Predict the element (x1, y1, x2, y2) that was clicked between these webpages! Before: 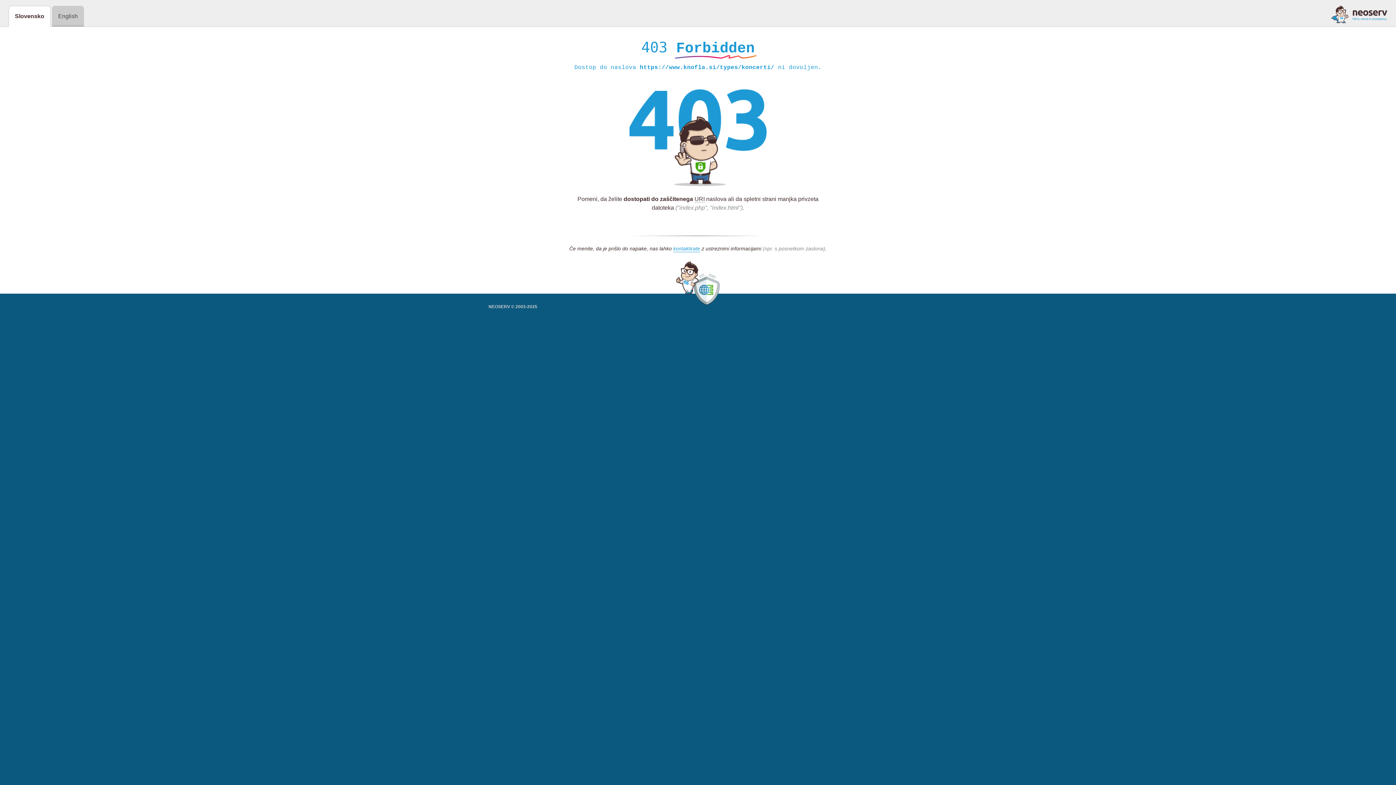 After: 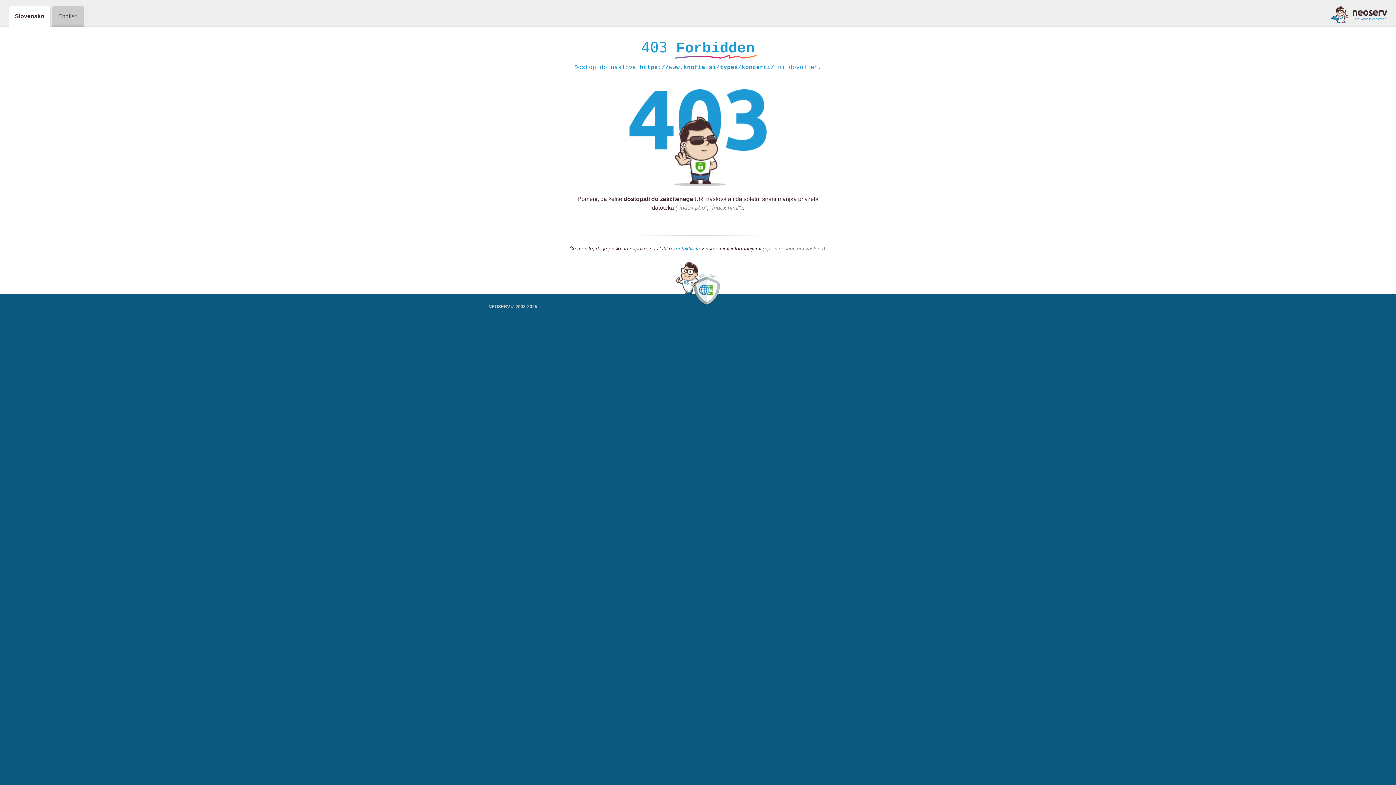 Action: bbox: (1331, 5, 1387, 23)